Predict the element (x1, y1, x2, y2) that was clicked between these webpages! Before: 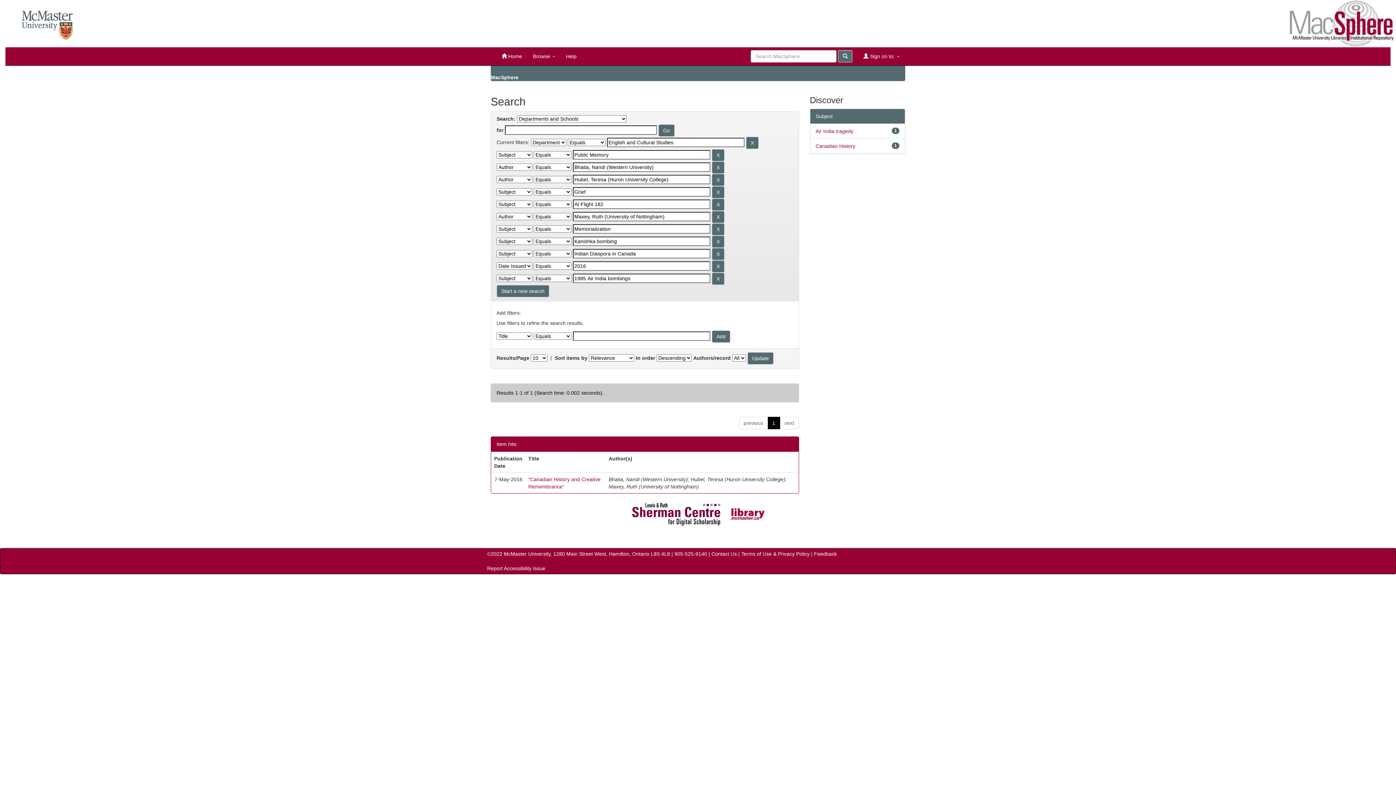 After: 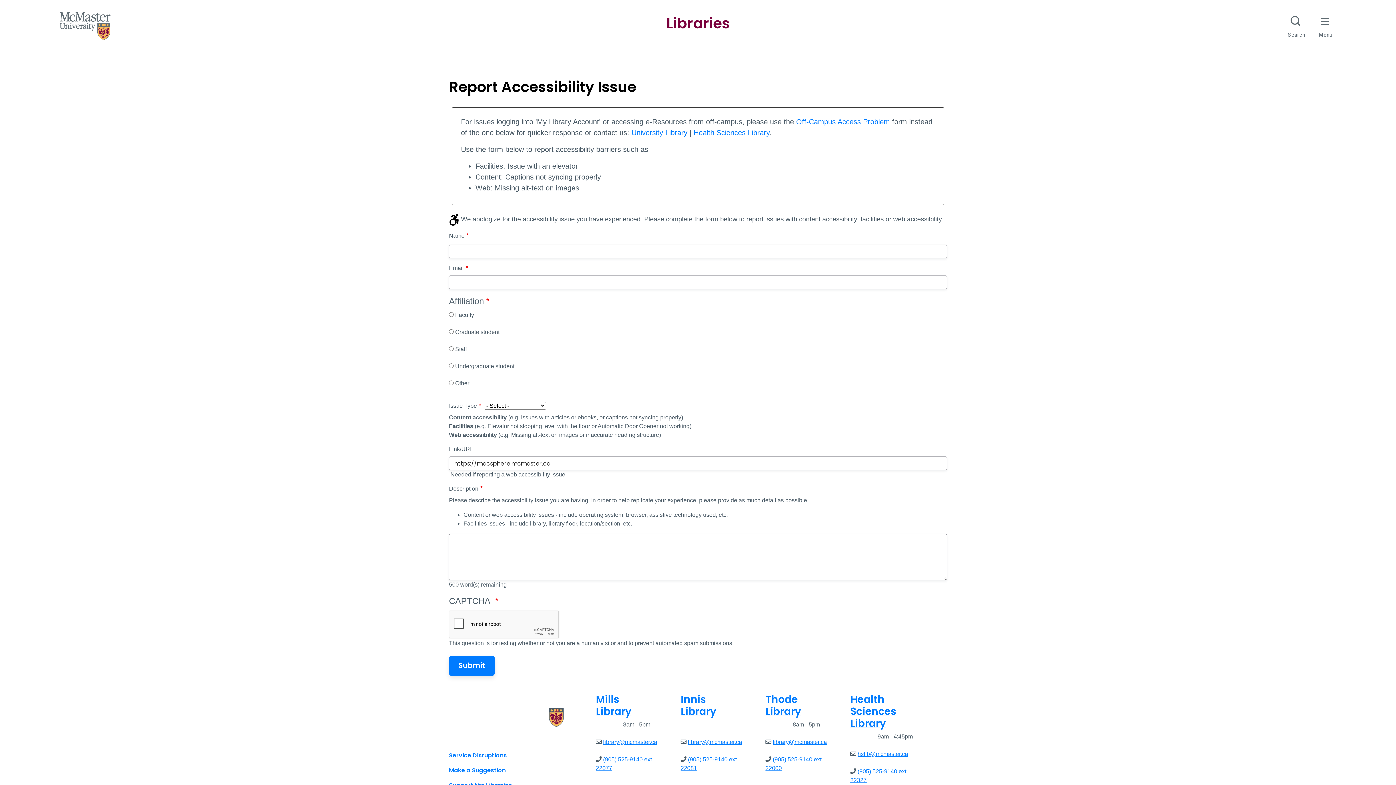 Action: bbox: (487, 565, 545, 571) label: Report Accessibility Issue